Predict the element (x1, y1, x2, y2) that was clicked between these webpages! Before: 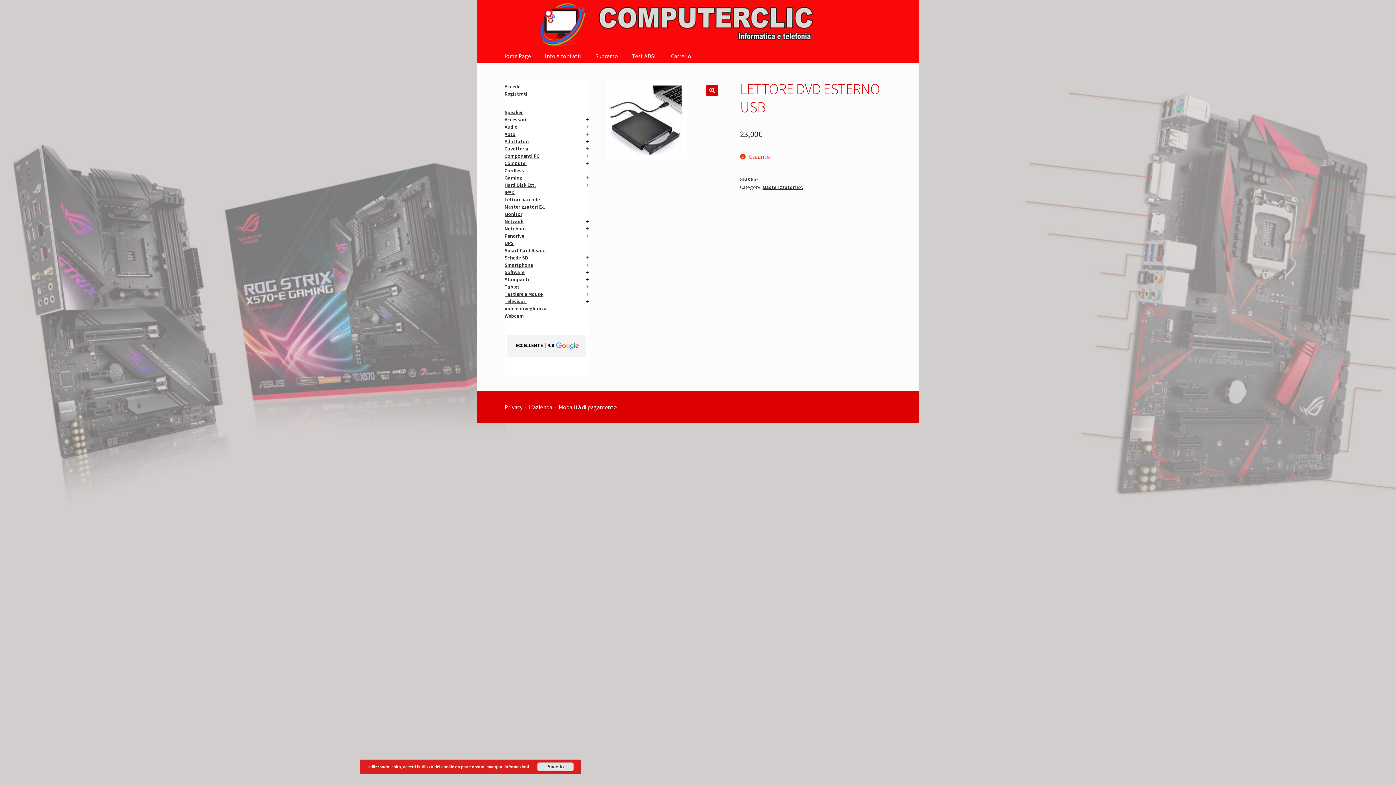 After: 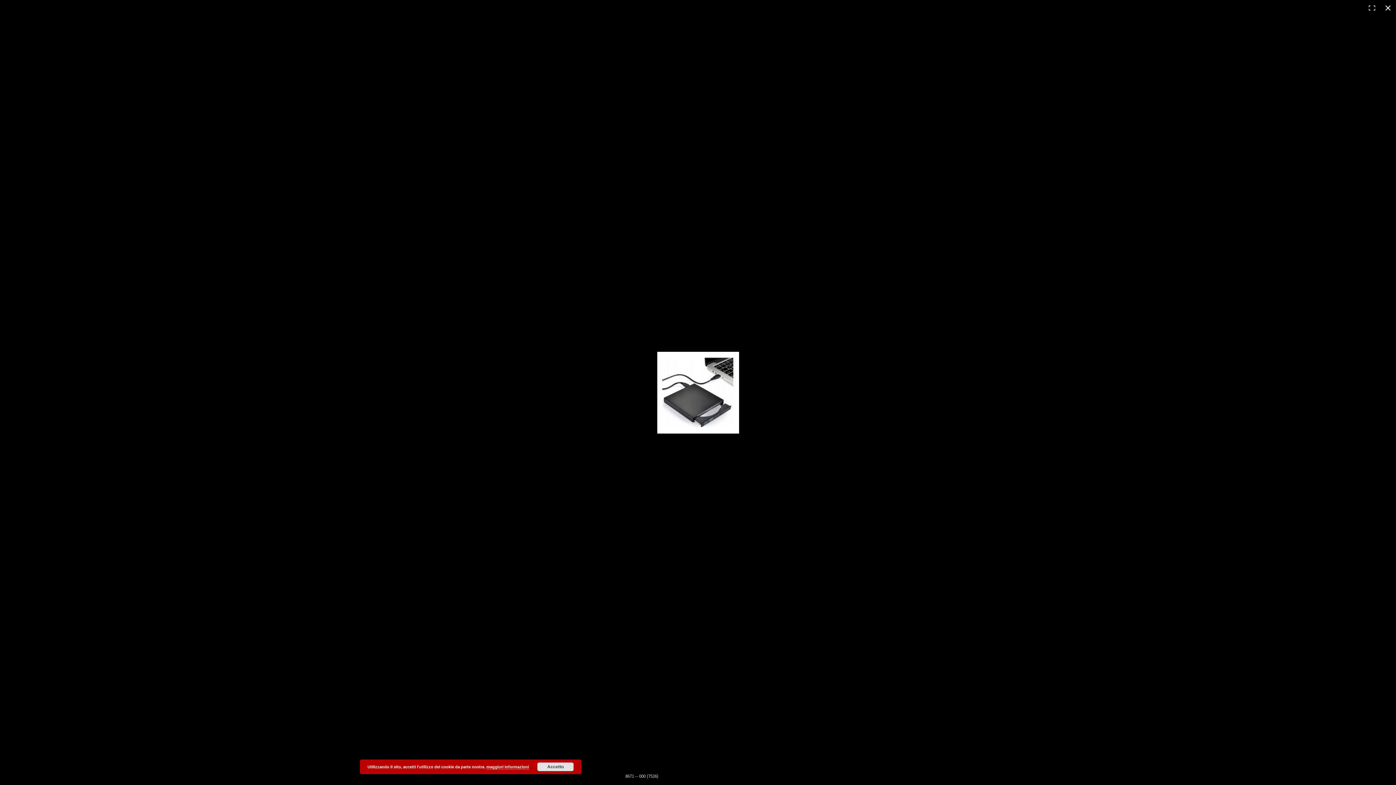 Action: bbox: (706, 84, 718, 96) label: 🔍